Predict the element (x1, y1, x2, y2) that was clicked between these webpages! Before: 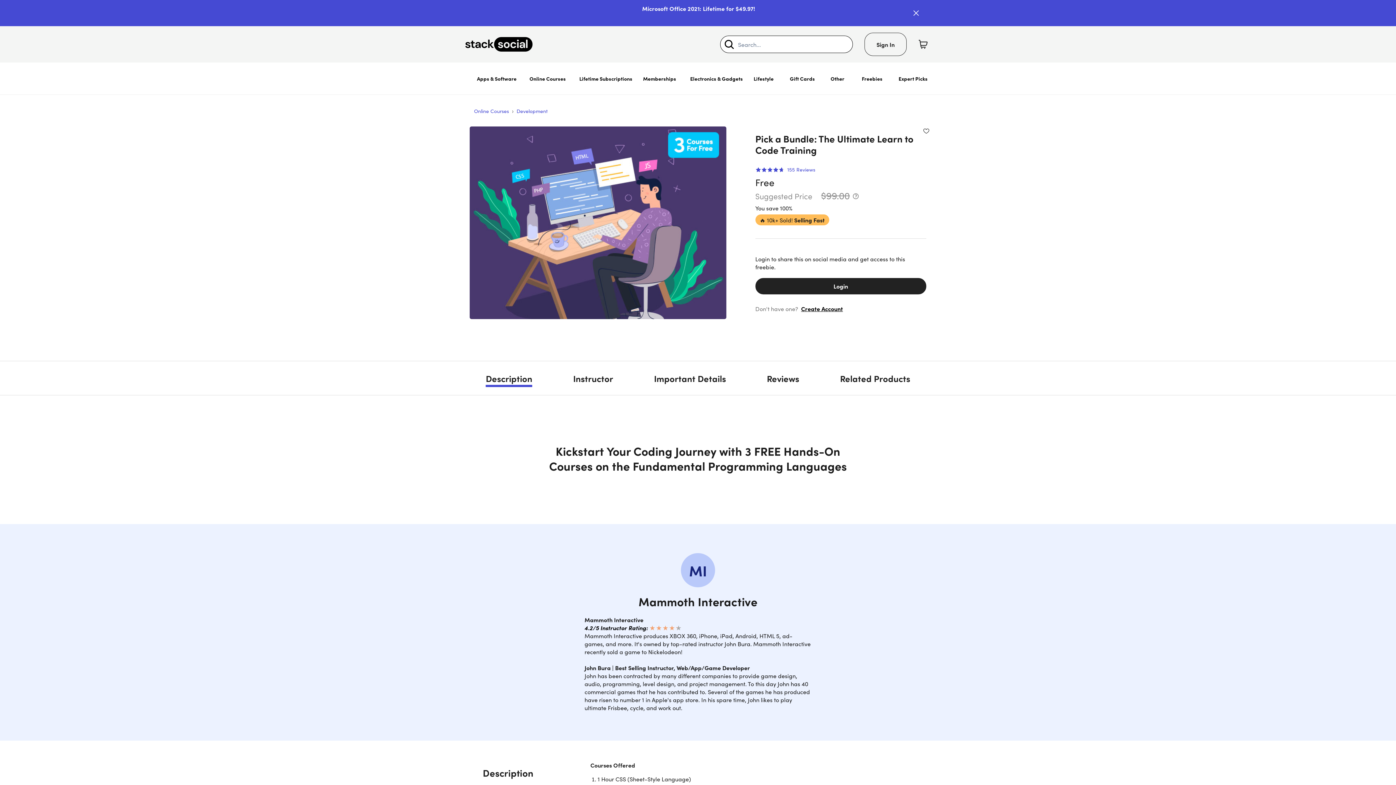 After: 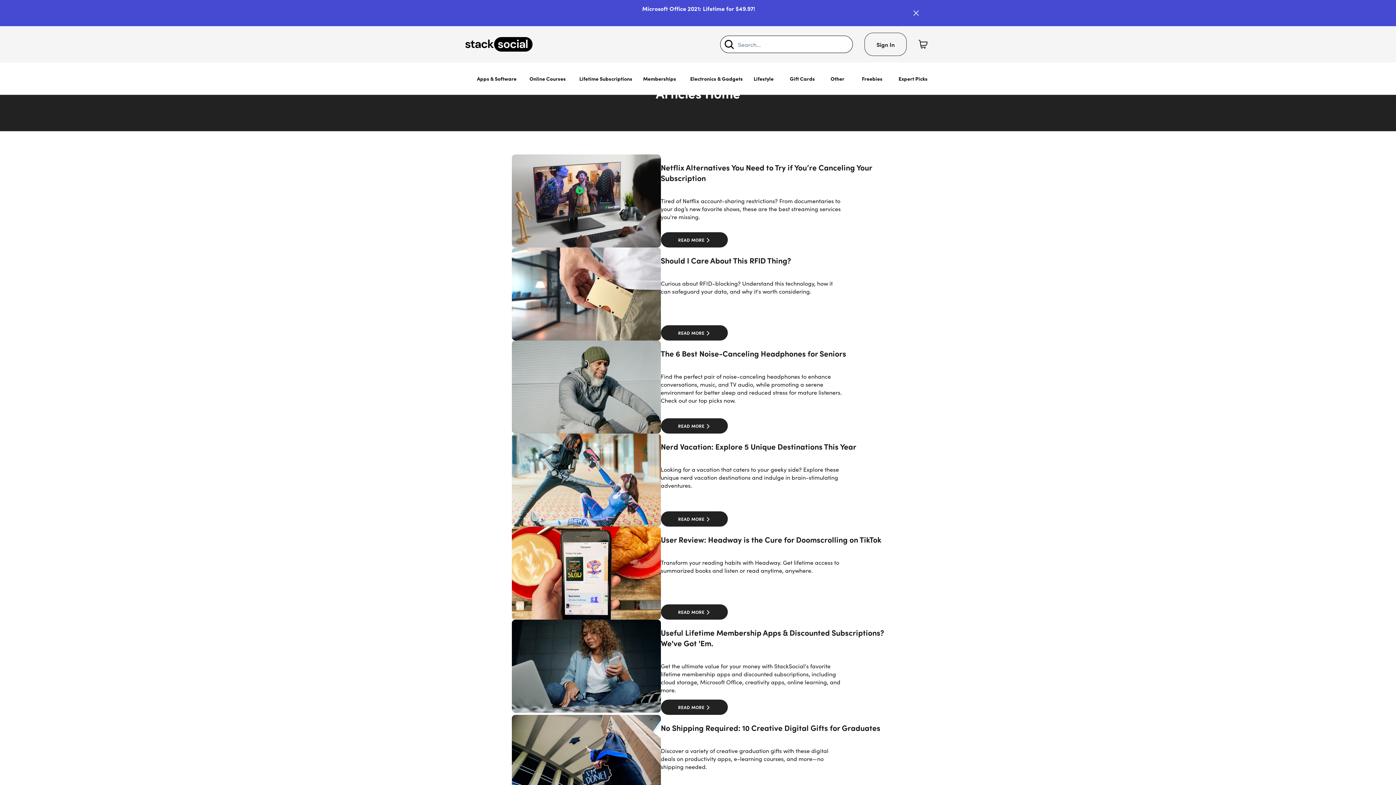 Action: bbox: (892, 62, 933, 94) label: Expert Picks